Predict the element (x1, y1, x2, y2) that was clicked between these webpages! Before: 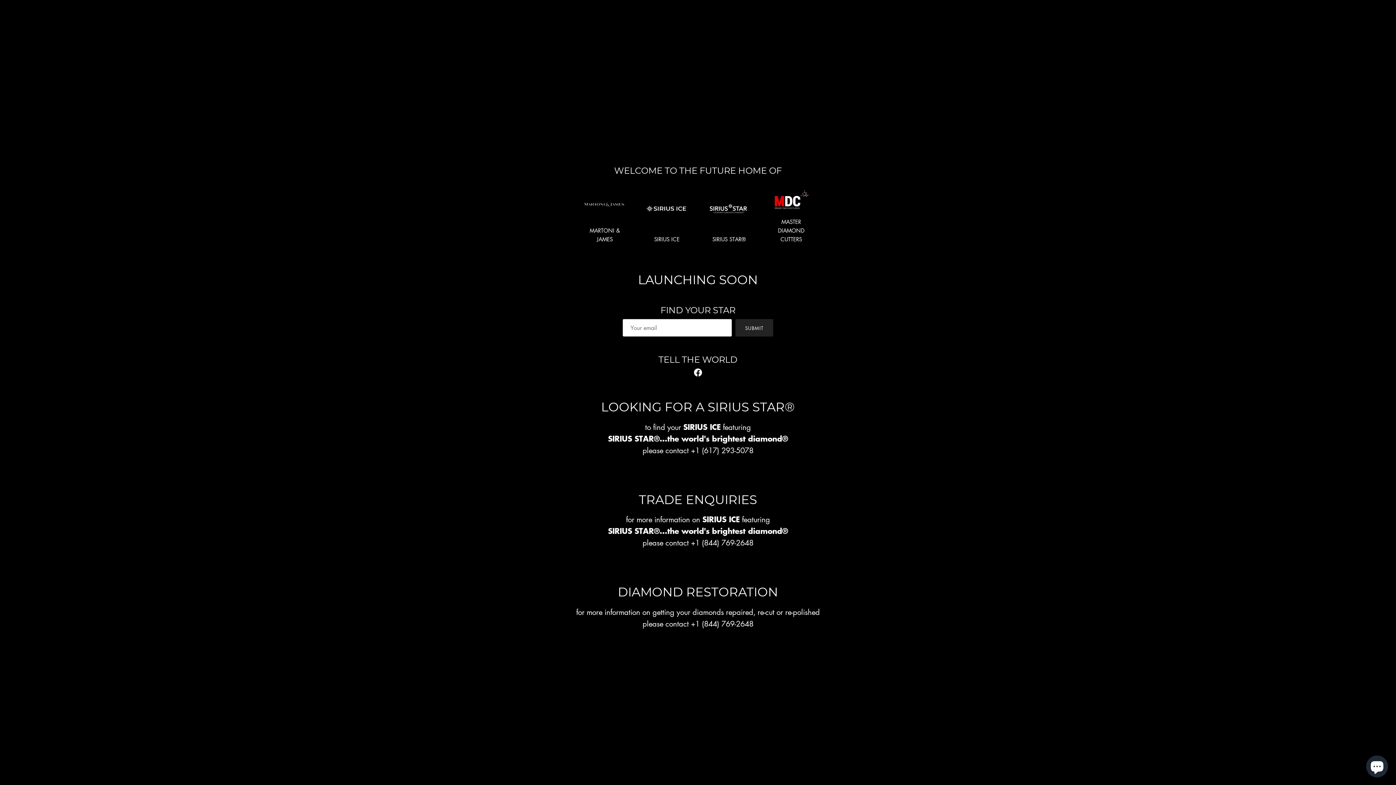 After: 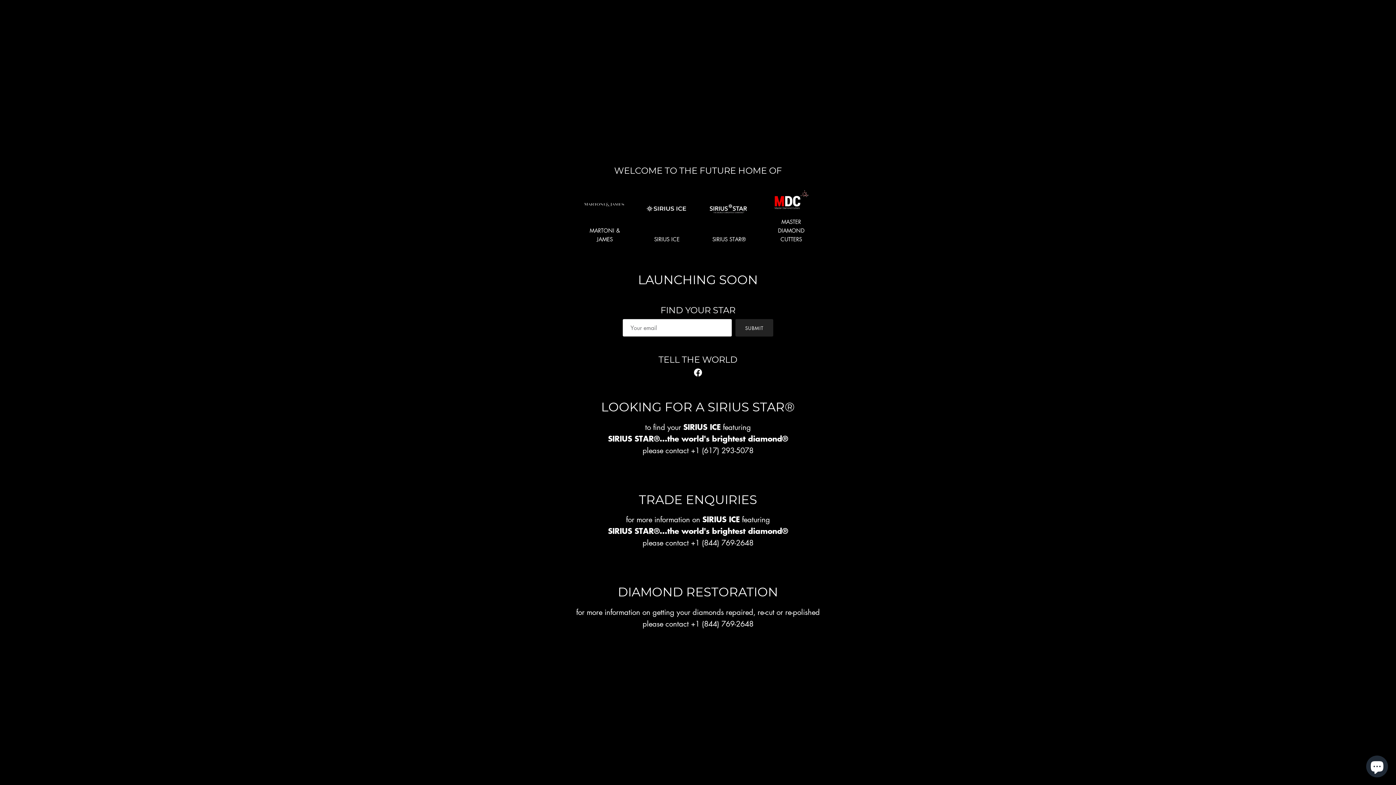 Action: bbox: (694, 368, 702, 376) label: Facebook